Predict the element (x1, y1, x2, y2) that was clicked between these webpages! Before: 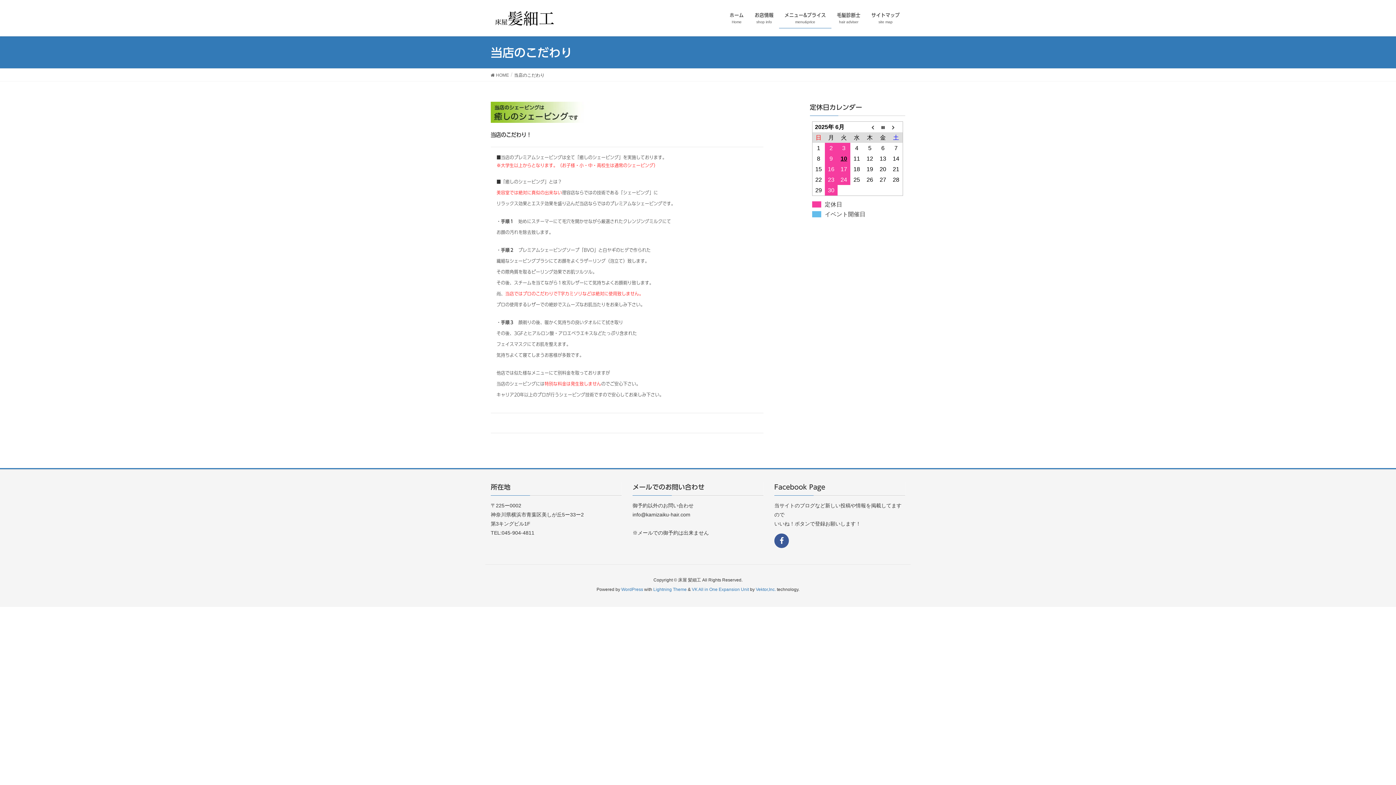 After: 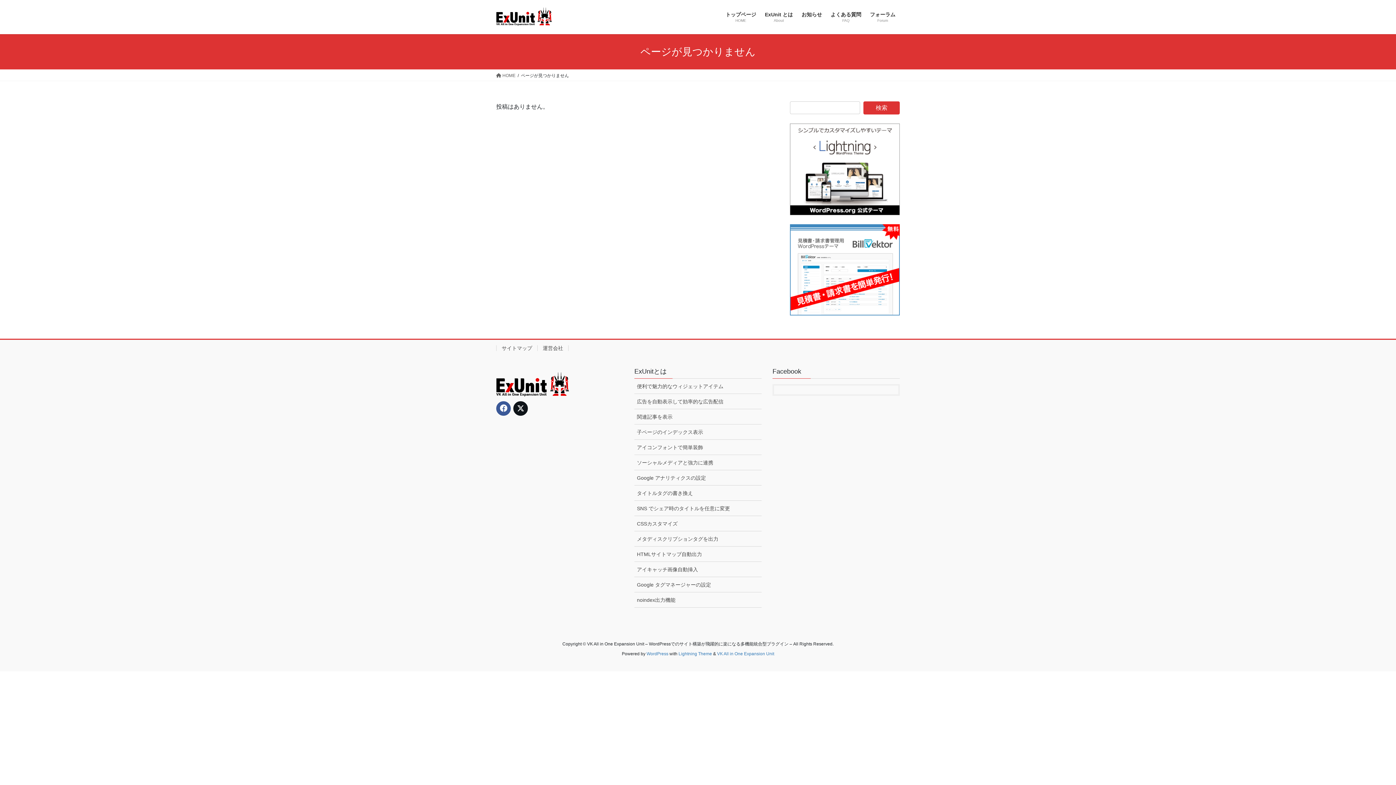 Action: bbox: (692, 587, 749, 592) label: VK All in One Expansion Unit